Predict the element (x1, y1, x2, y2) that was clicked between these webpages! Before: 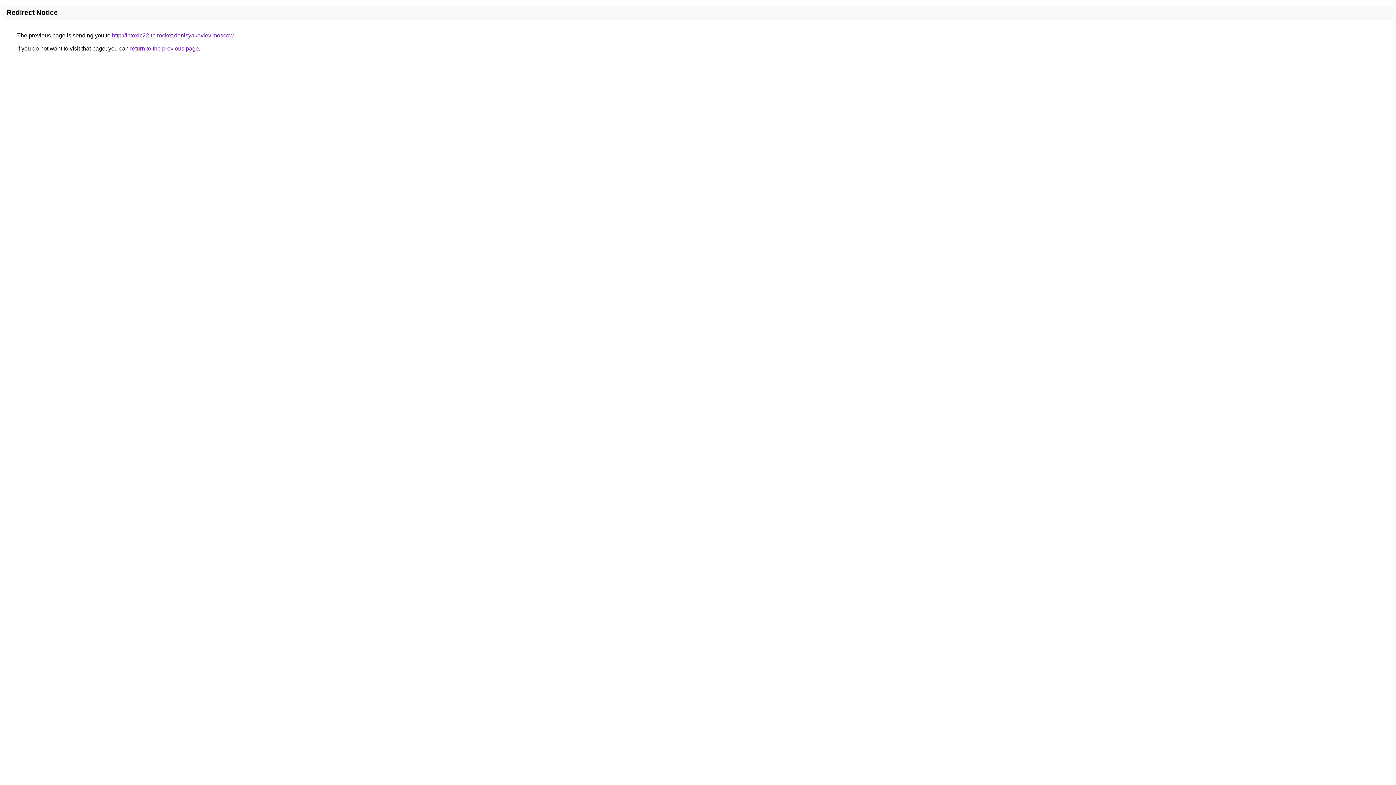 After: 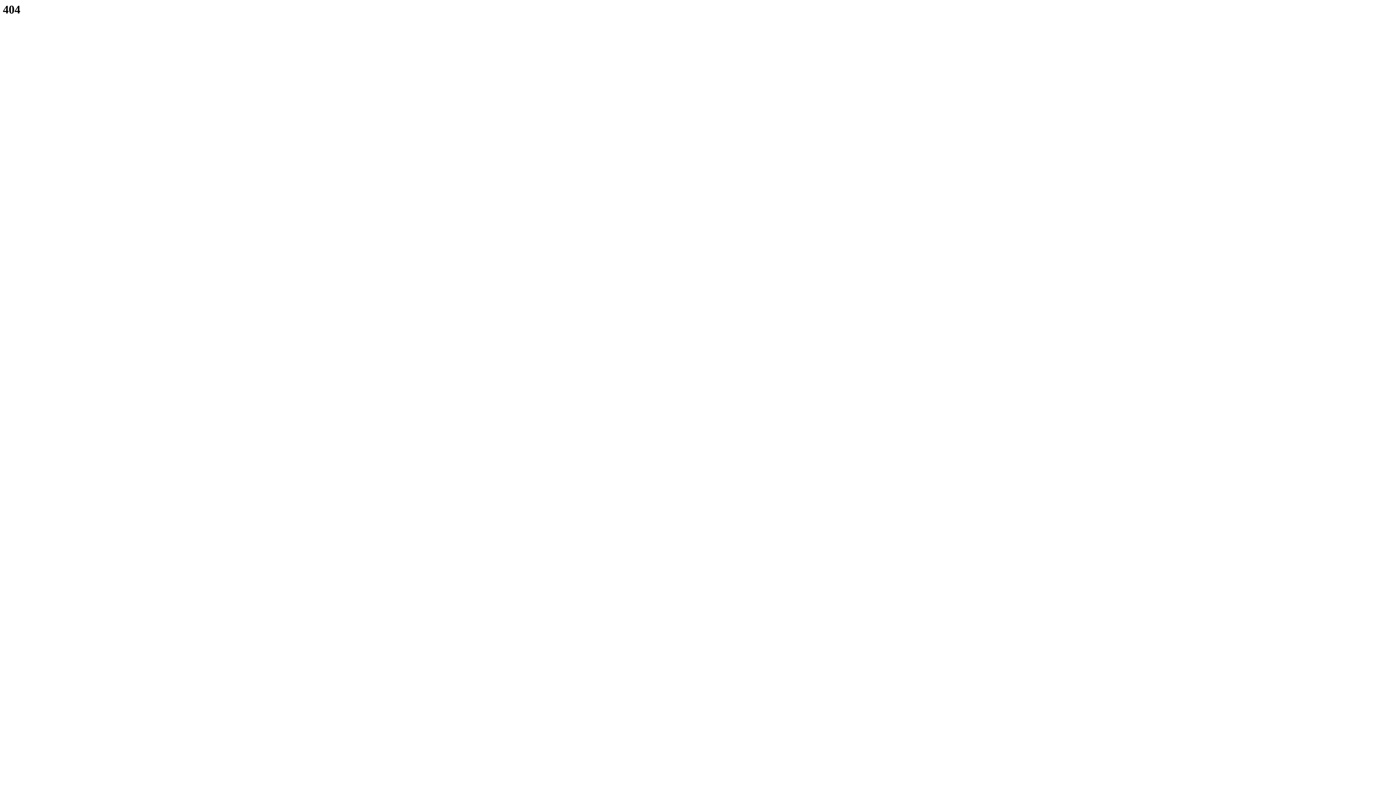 Action: bbox: (112, 32, 233, 38) label: http://intoxic22-th.rocket.denisyakovlev.moscow